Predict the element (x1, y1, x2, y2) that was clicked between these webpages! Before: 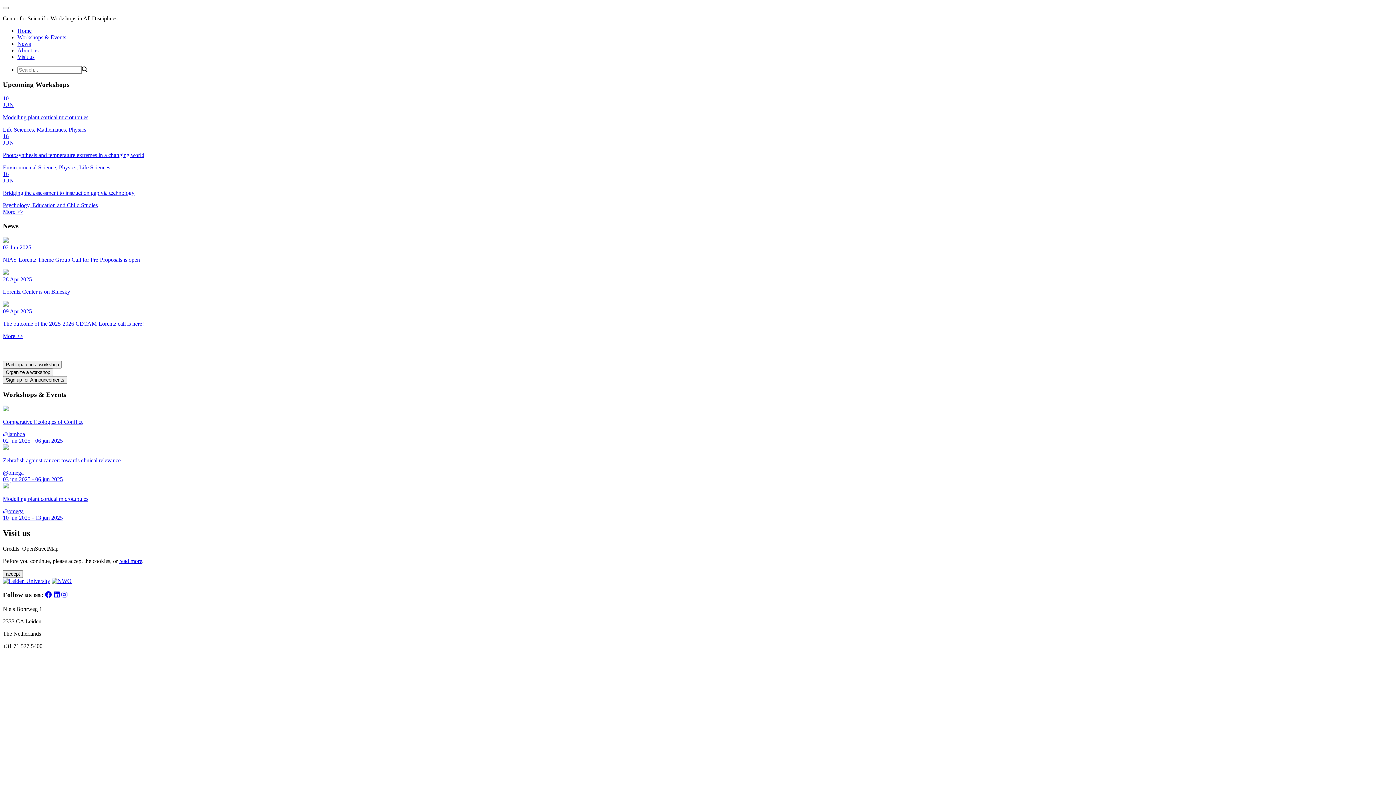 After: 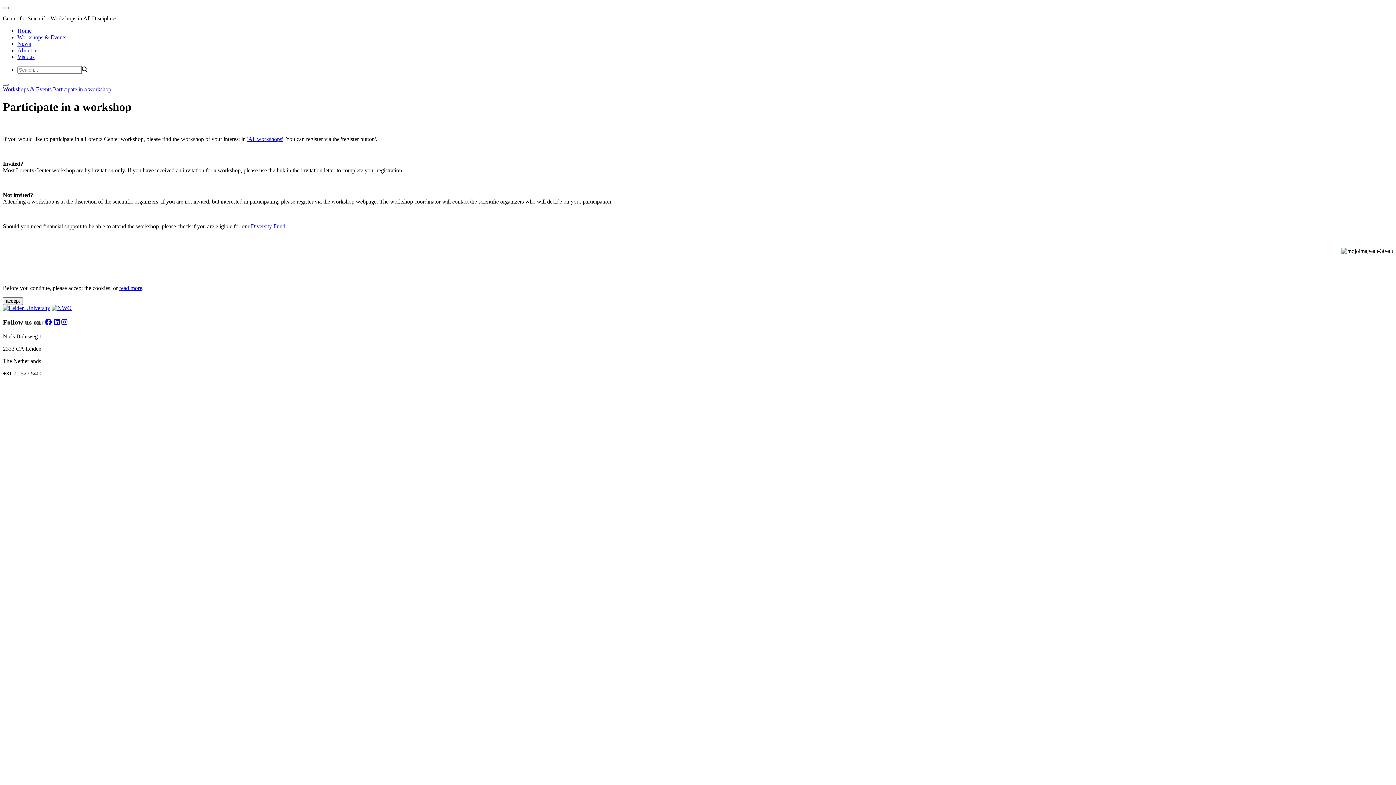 Action: bbox: (2, 361, 61, 367) label: Participate in a workshop